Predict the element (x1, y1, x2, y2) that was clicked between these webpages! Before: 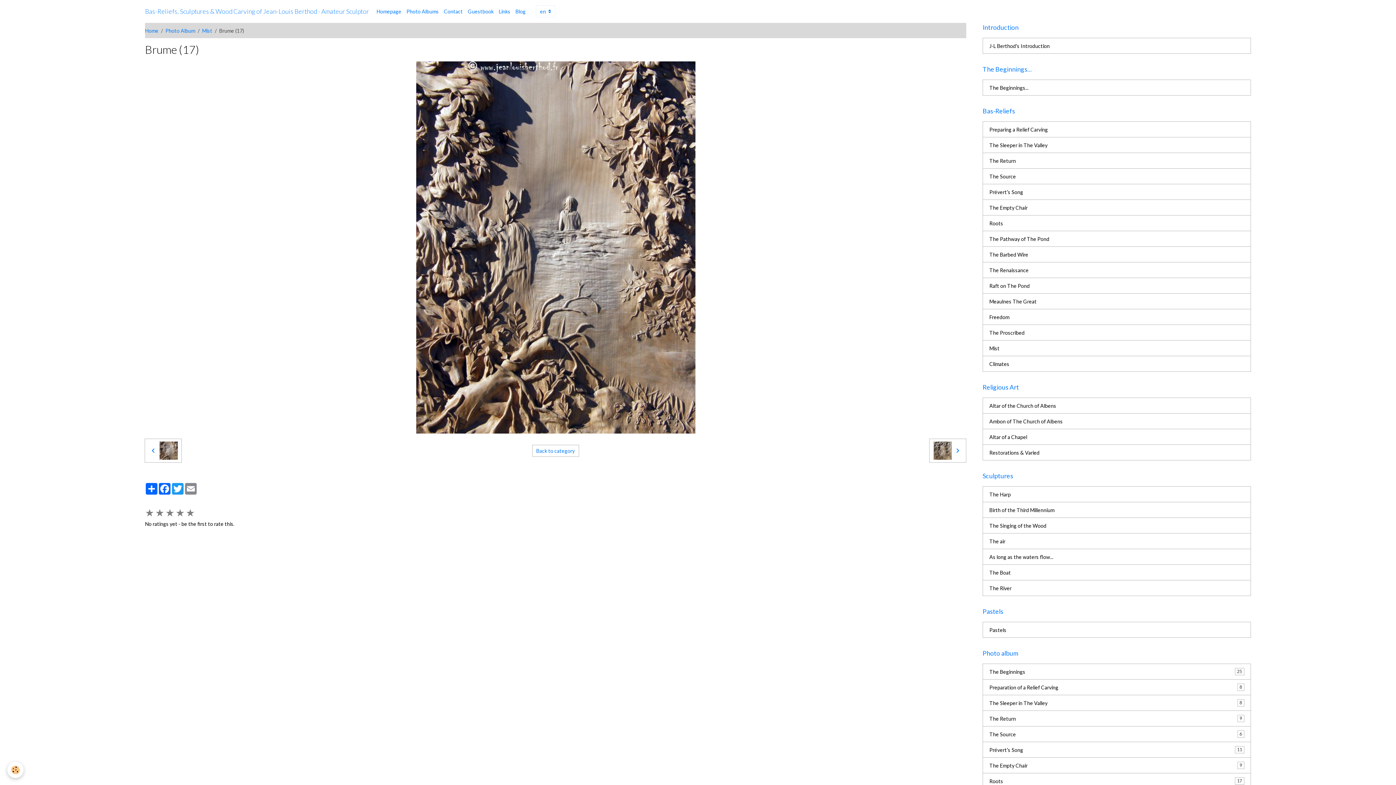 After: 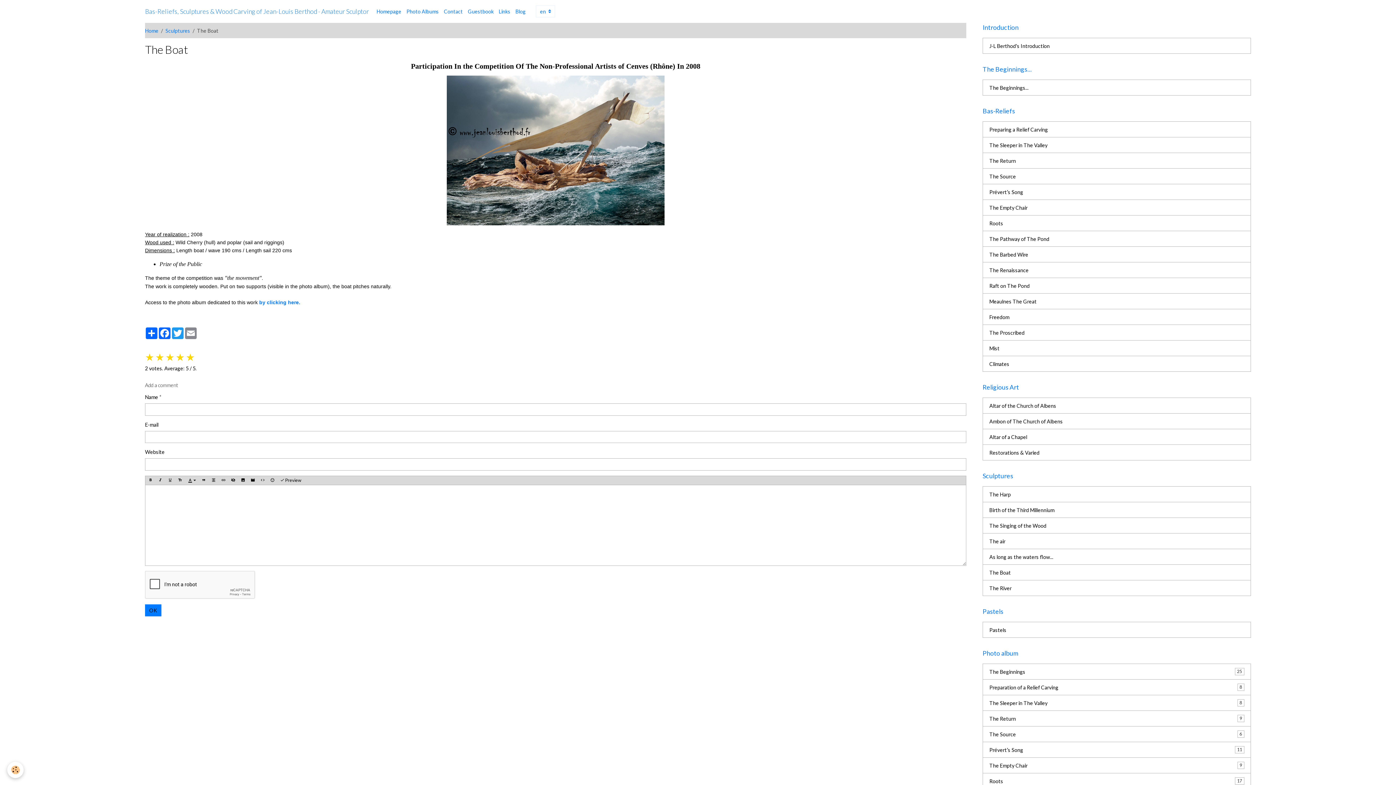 Action: bbox: (982, 564, 1251, 580) label: The Boat